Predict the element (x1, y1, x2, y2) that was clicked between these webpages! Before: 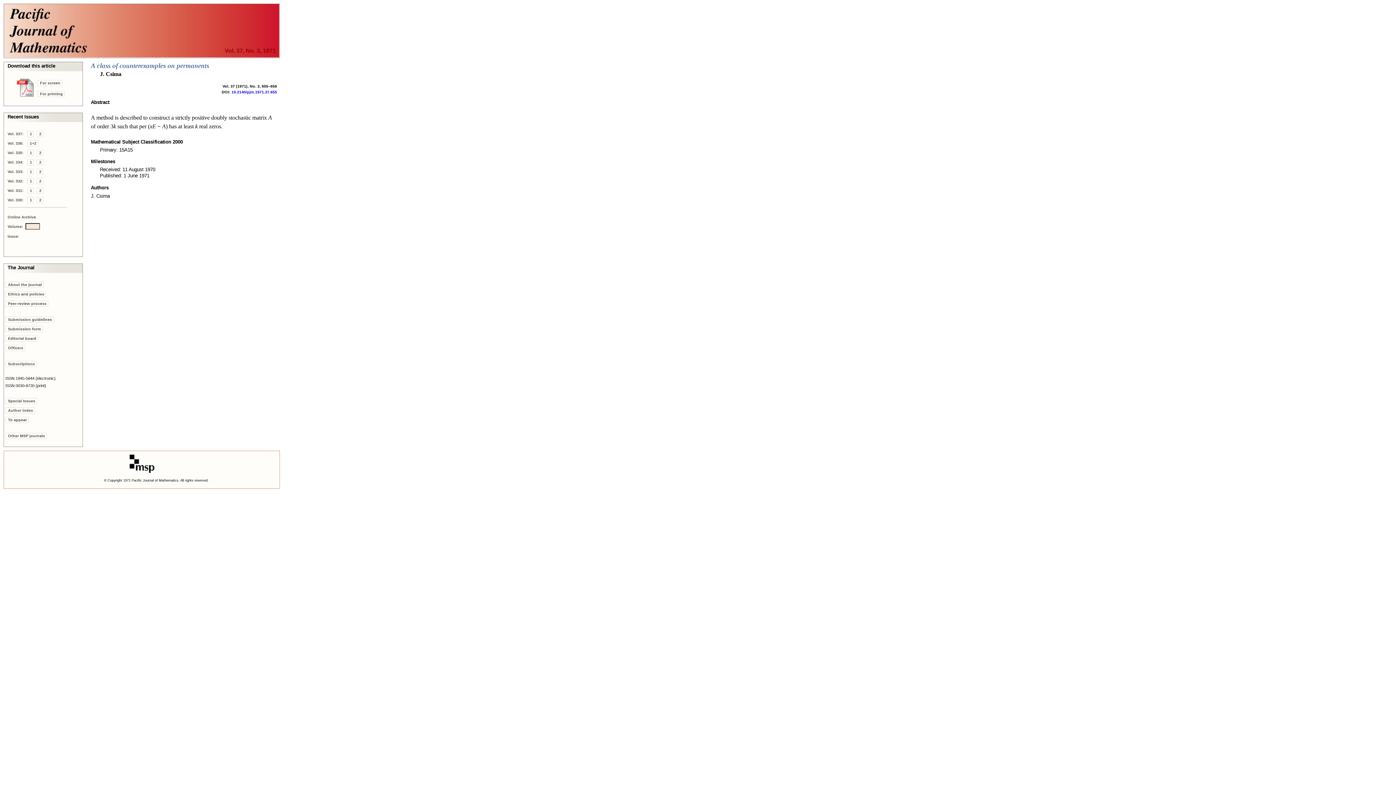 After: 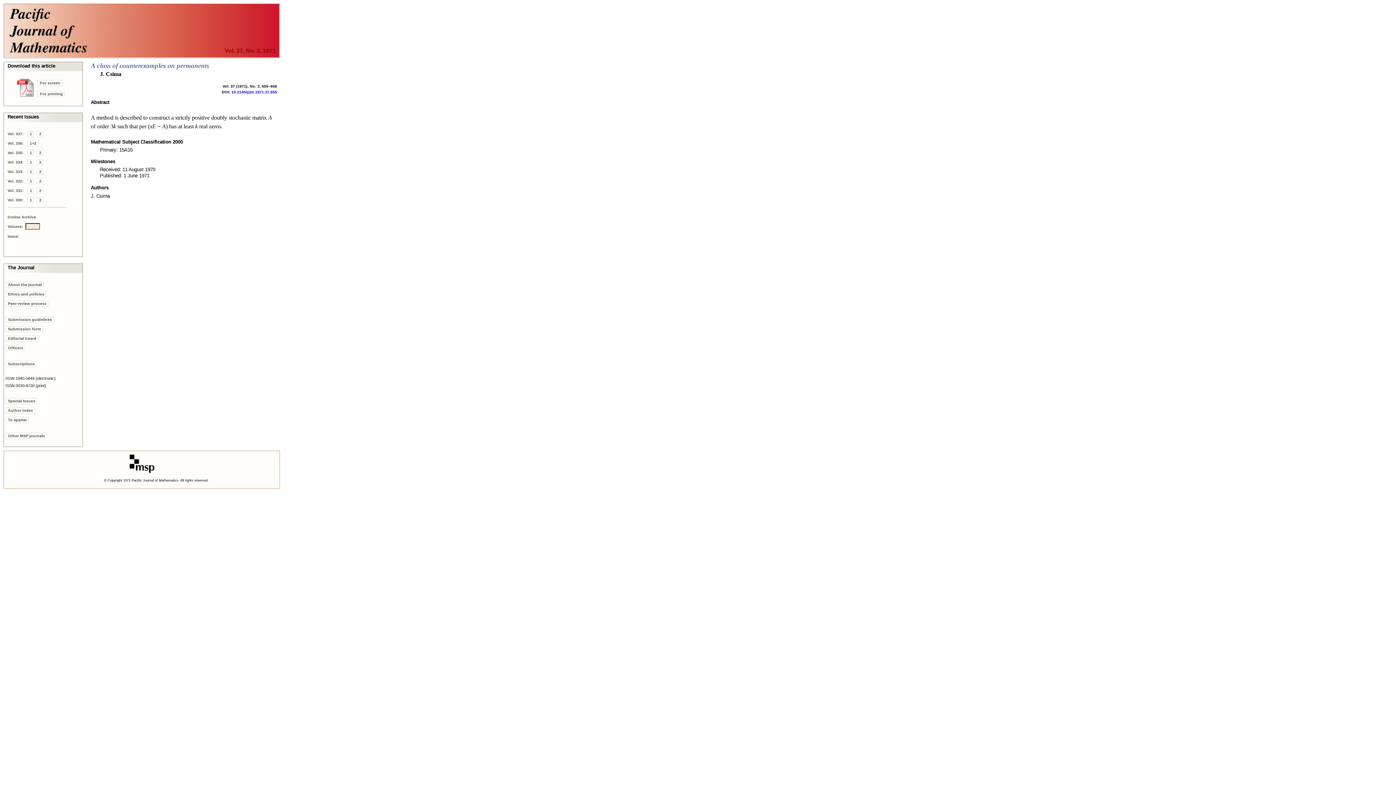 Action: label: Online Archive bbox: (7, 214, 36, 219)